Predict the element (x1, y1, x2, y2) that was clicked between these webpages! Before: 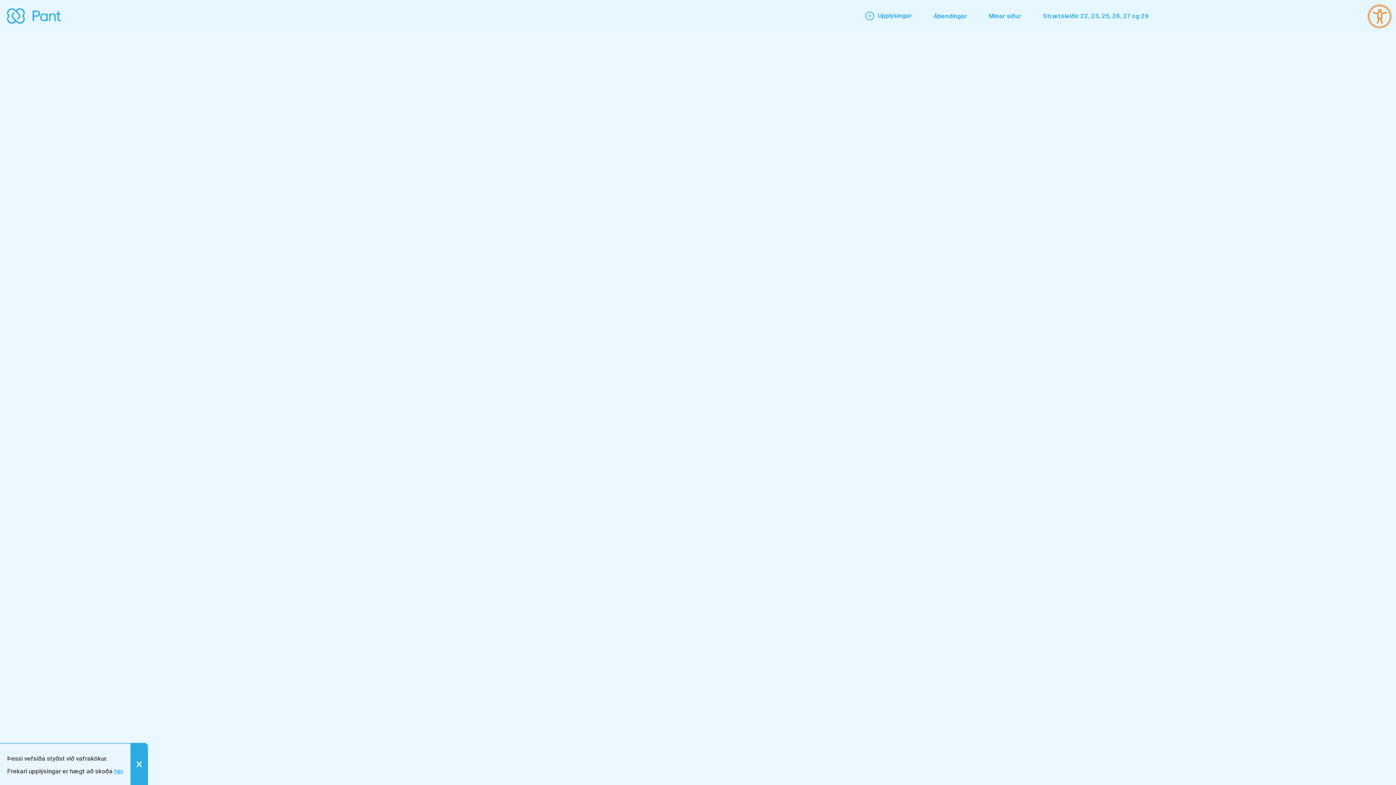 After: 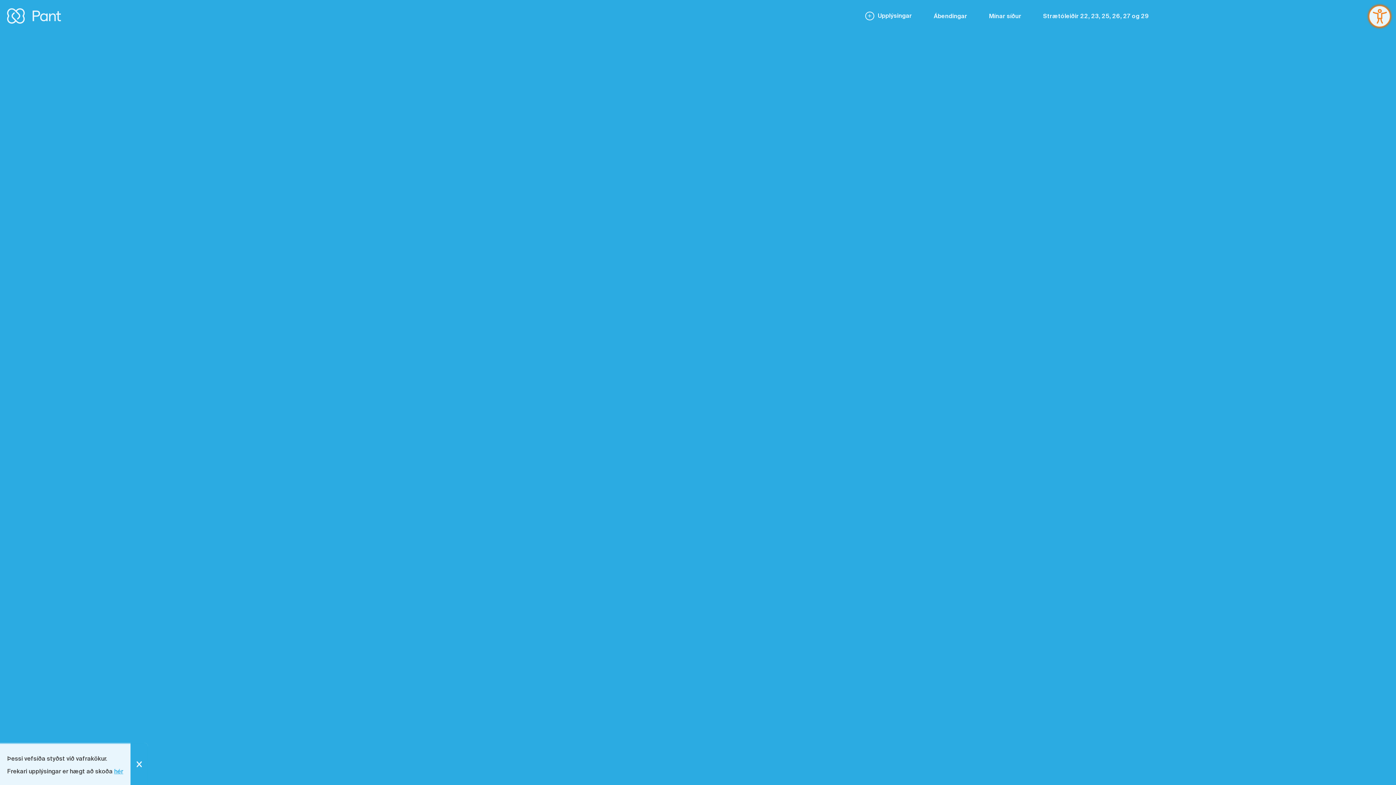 Action: bbox: (3, 5, 65, 27)